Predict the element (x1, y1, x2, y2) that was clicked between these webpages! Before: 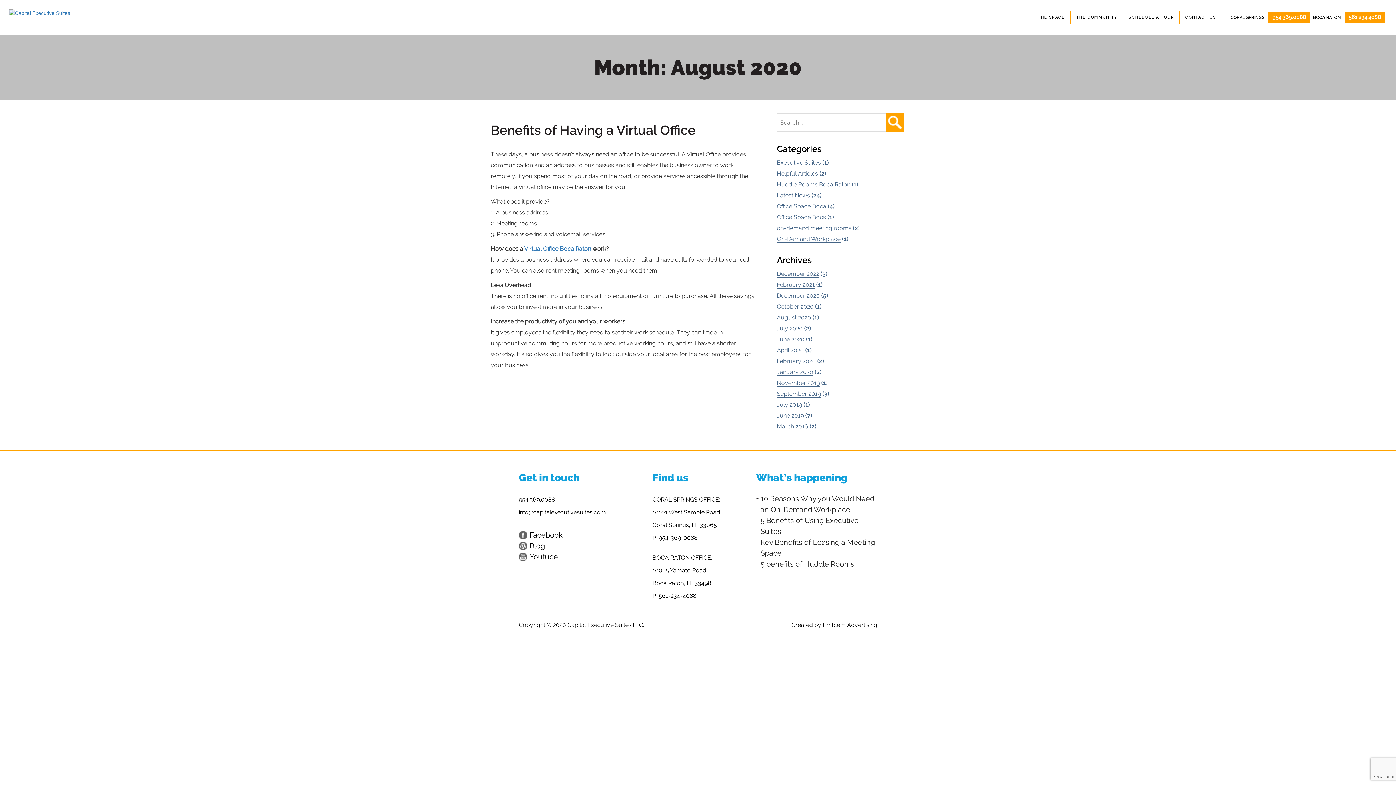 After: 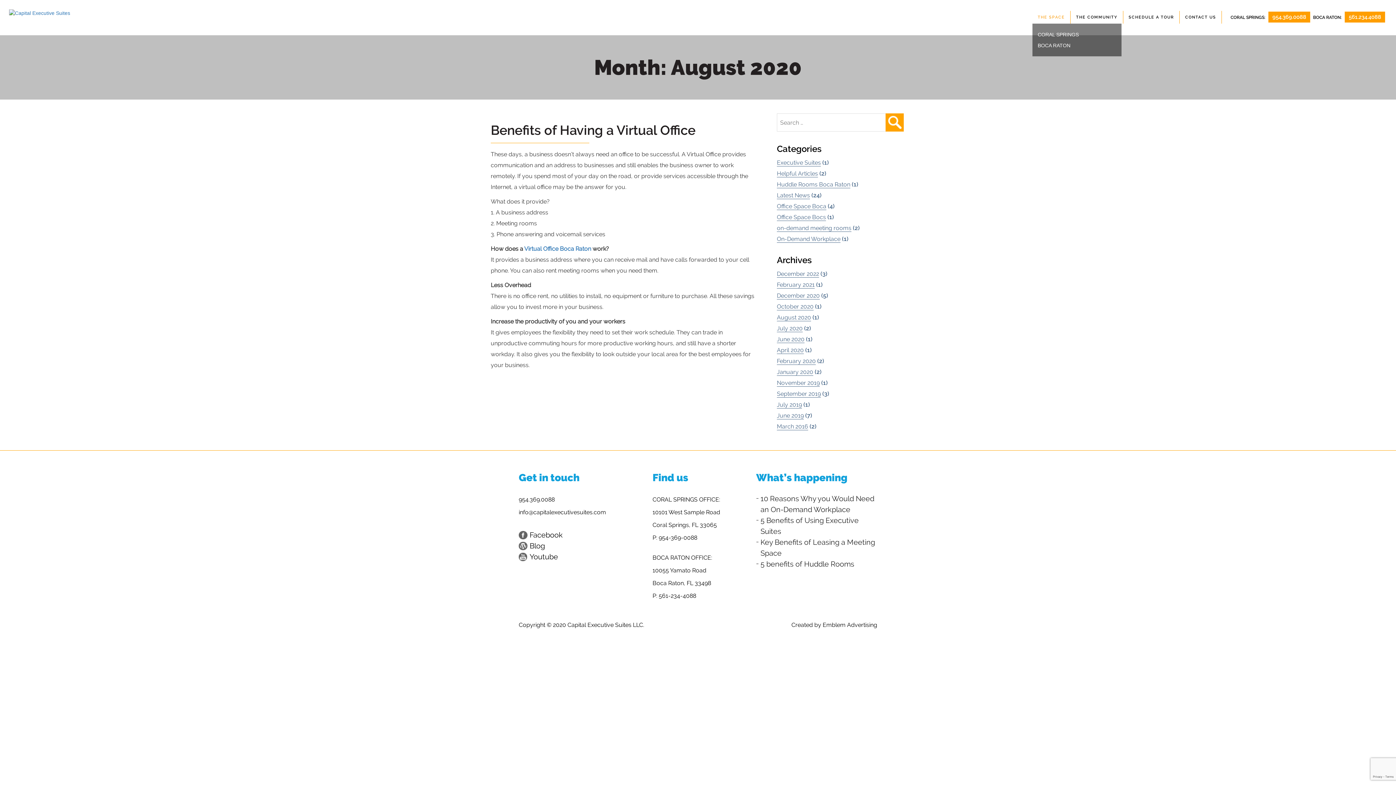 Action: bbox: (1032, 10, 1070, 23) label: THE SPACE